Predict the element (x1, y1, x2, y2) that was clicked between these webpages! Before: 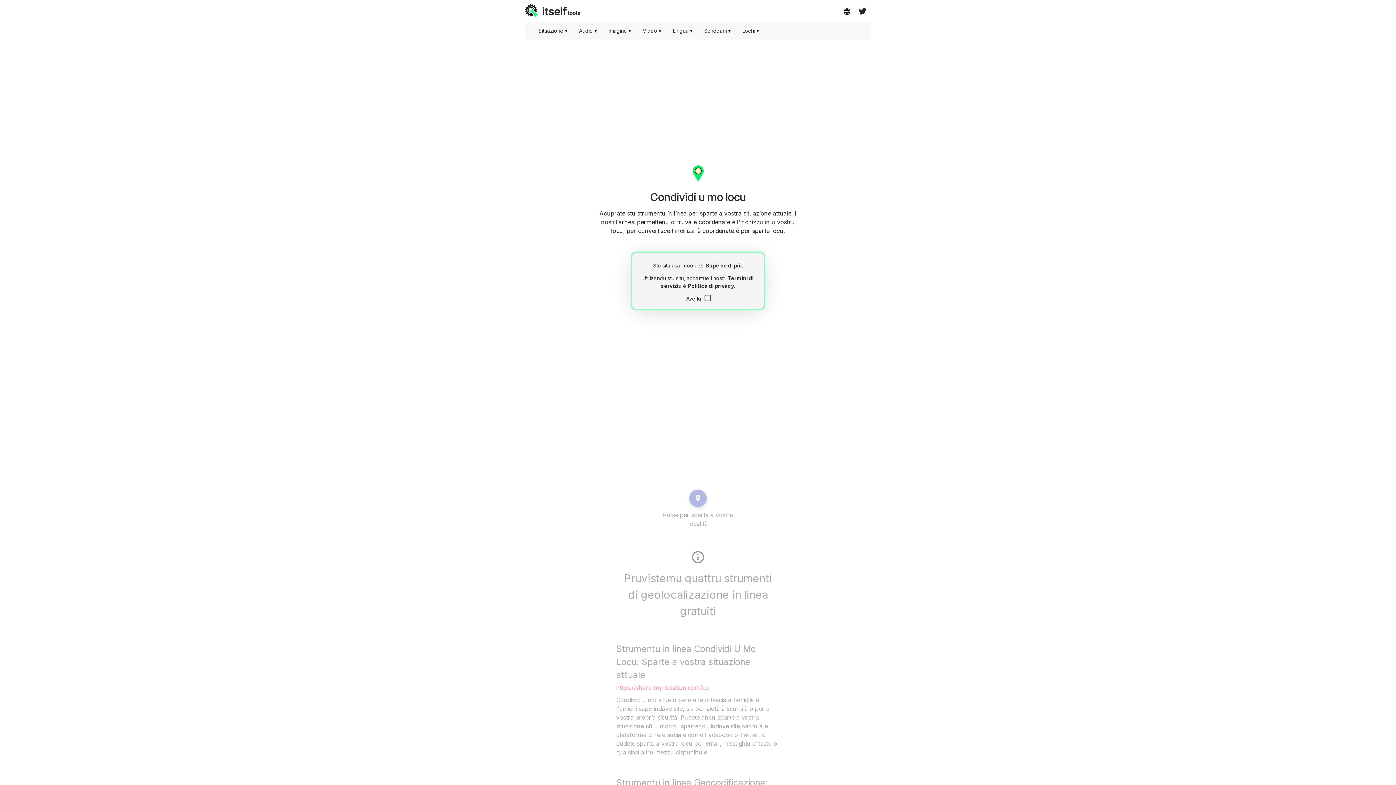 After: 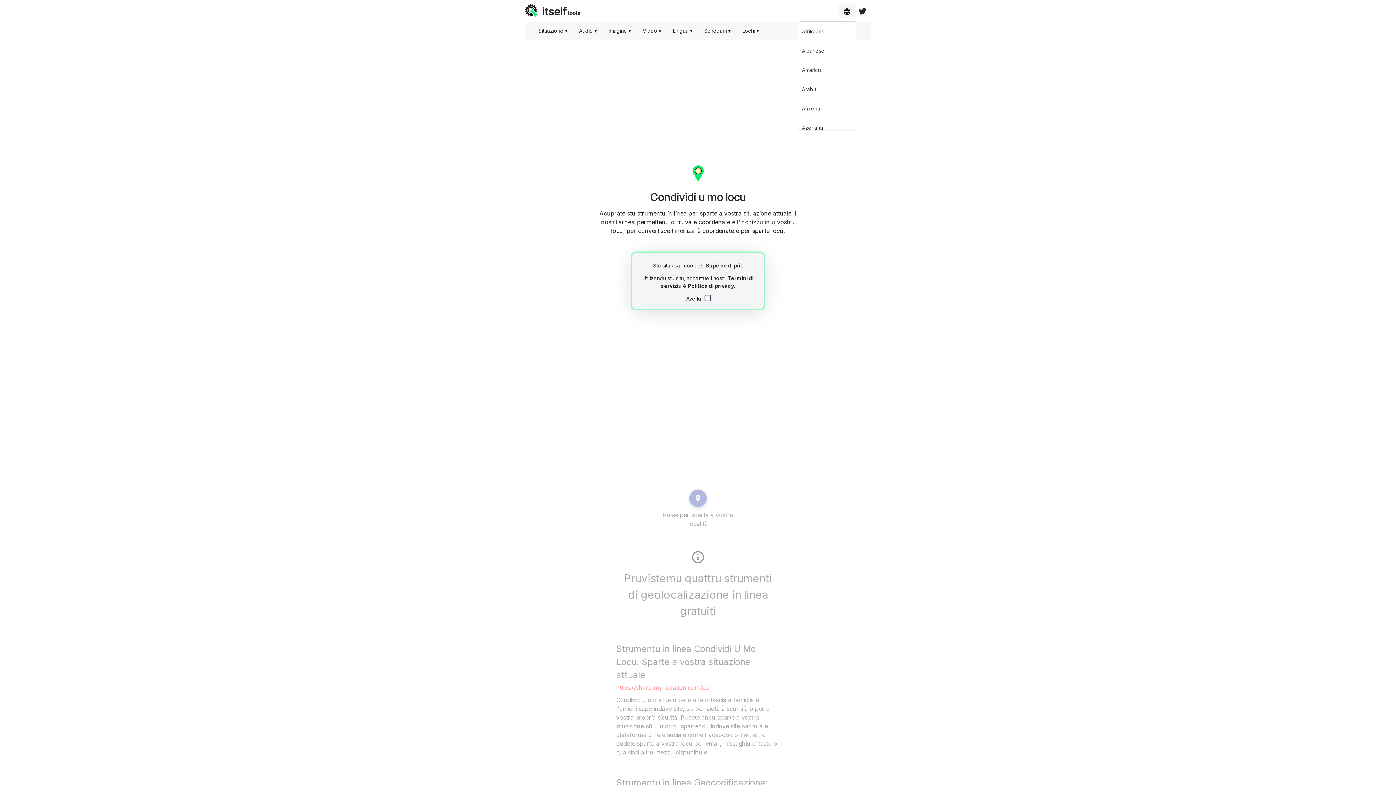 Action: bbox: (838, 4, 856, 17)